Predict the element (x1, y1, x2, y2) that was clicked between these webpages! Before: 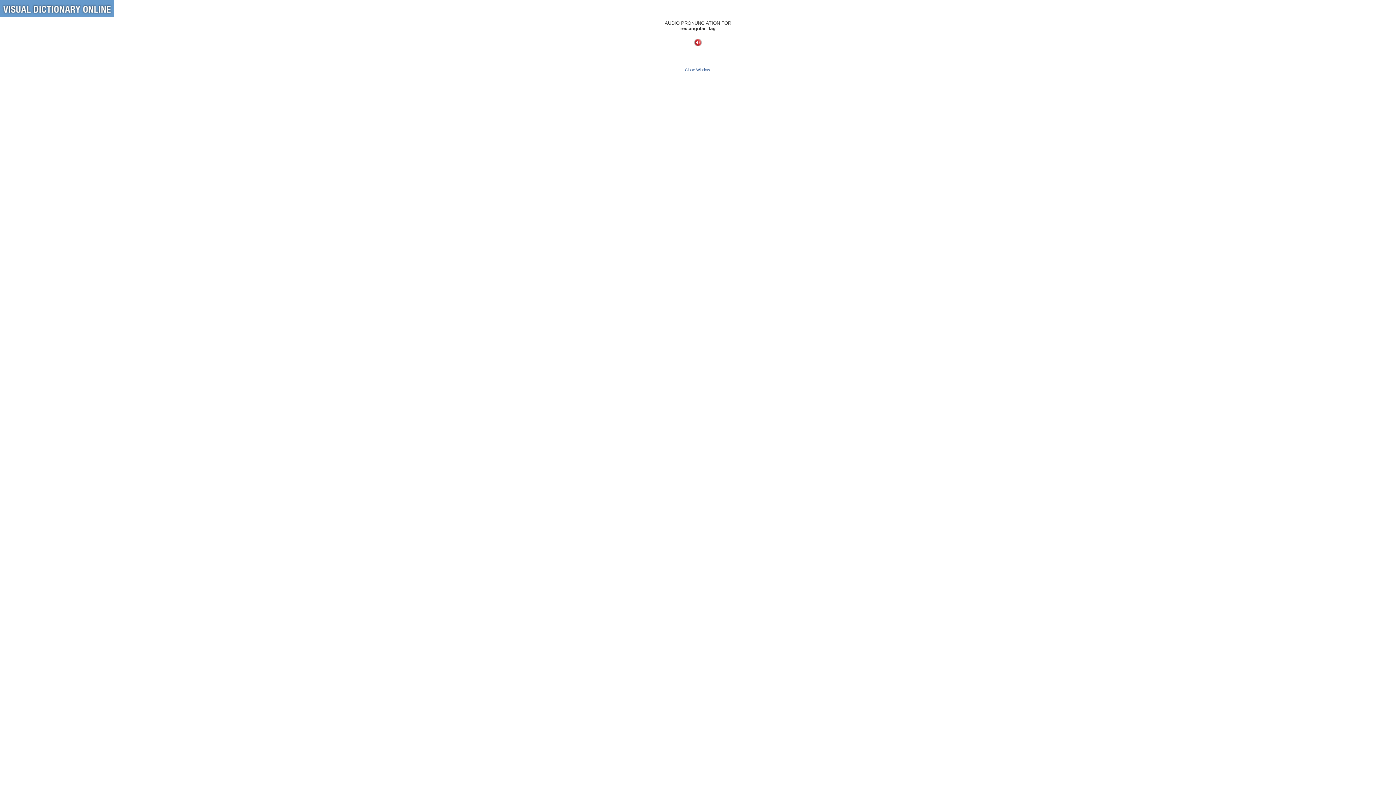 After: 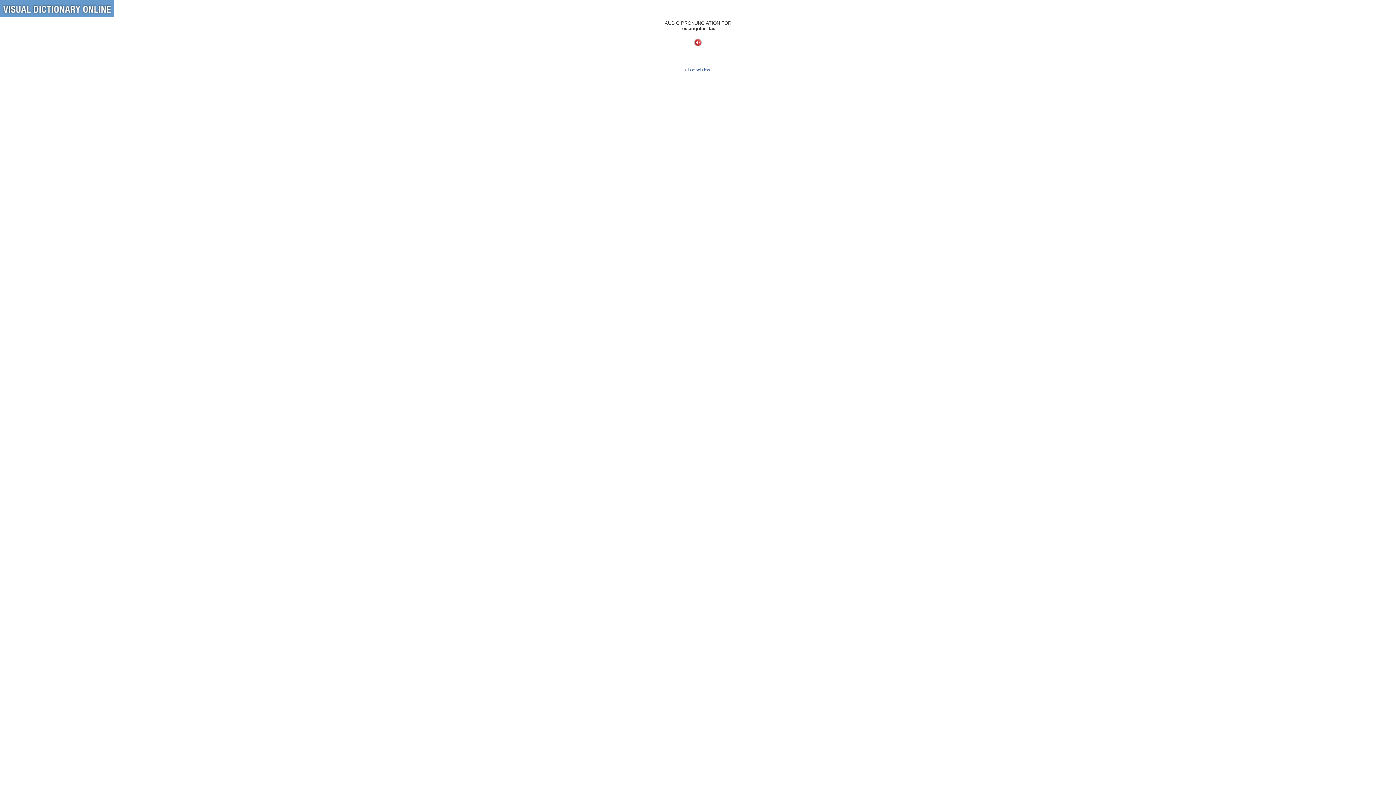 Action: bbox: (694, 42, 701, 46)